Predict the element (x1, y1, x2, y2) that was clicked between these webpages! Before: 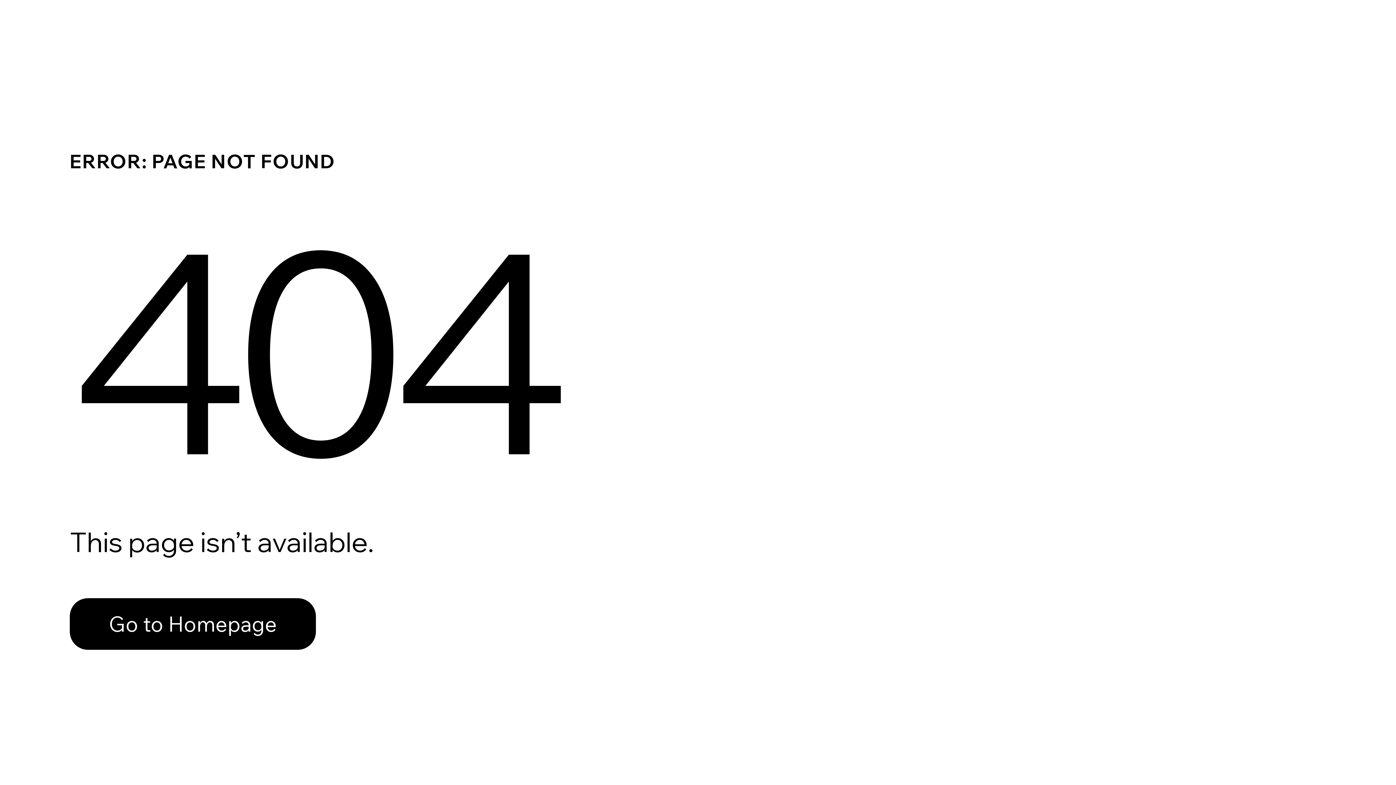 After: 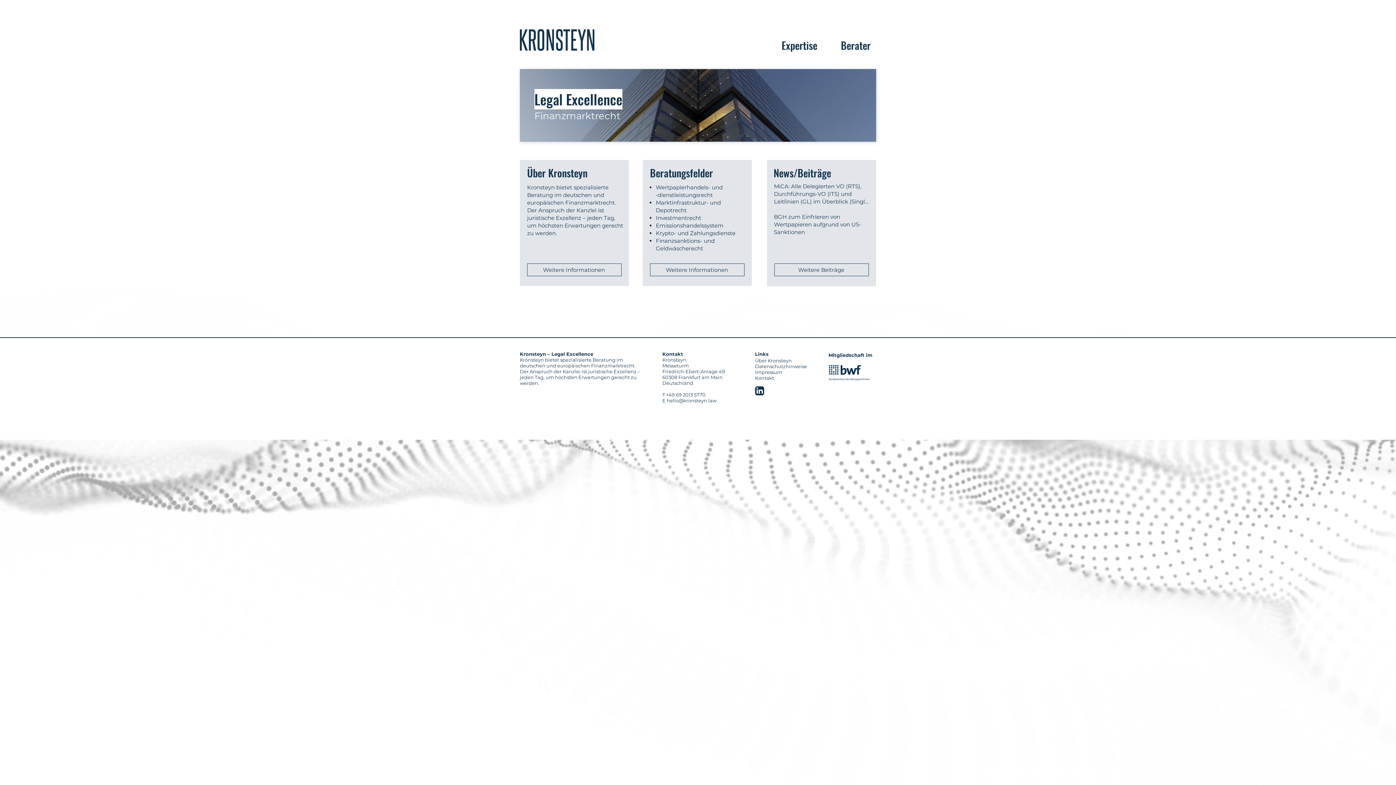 Action: label: Go to Homepage bbox: (69, 598, 316, 650)